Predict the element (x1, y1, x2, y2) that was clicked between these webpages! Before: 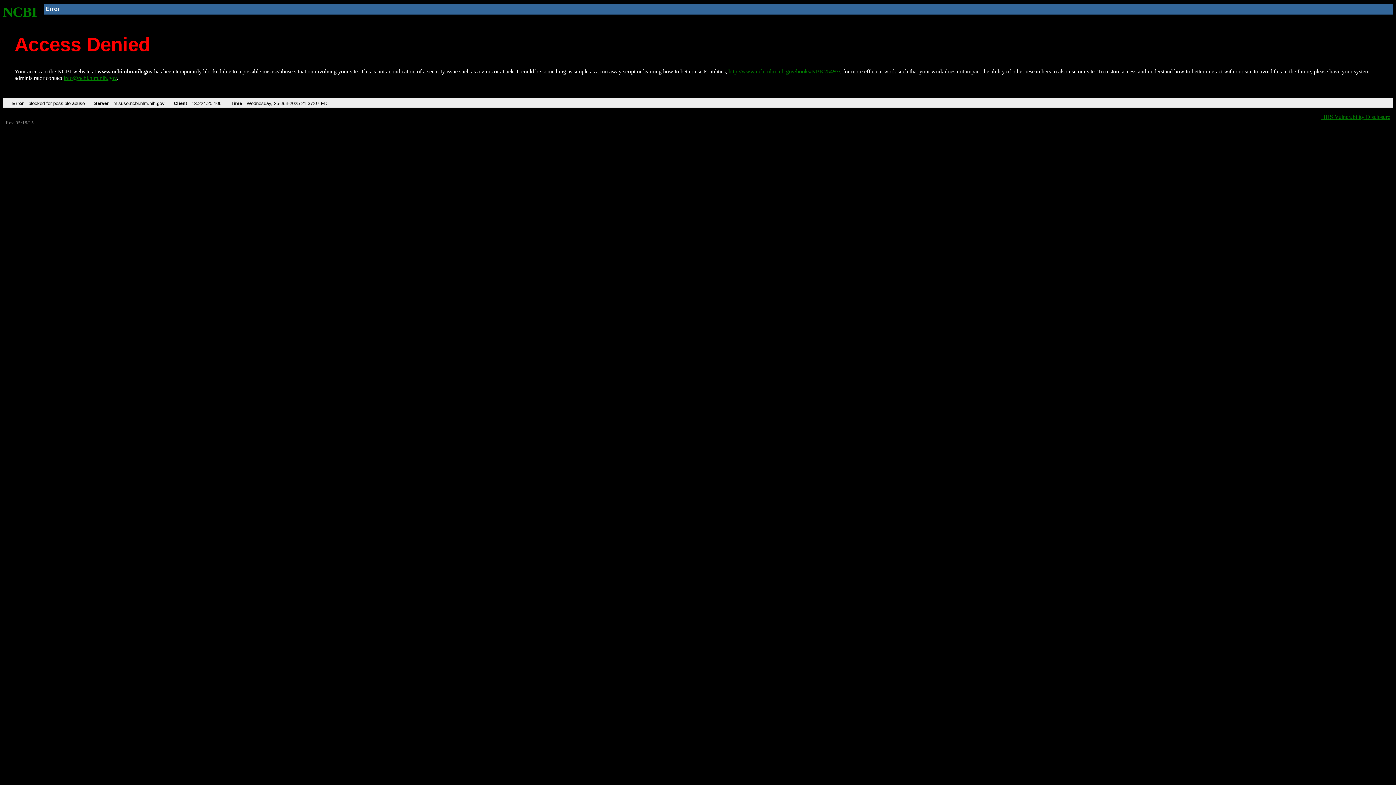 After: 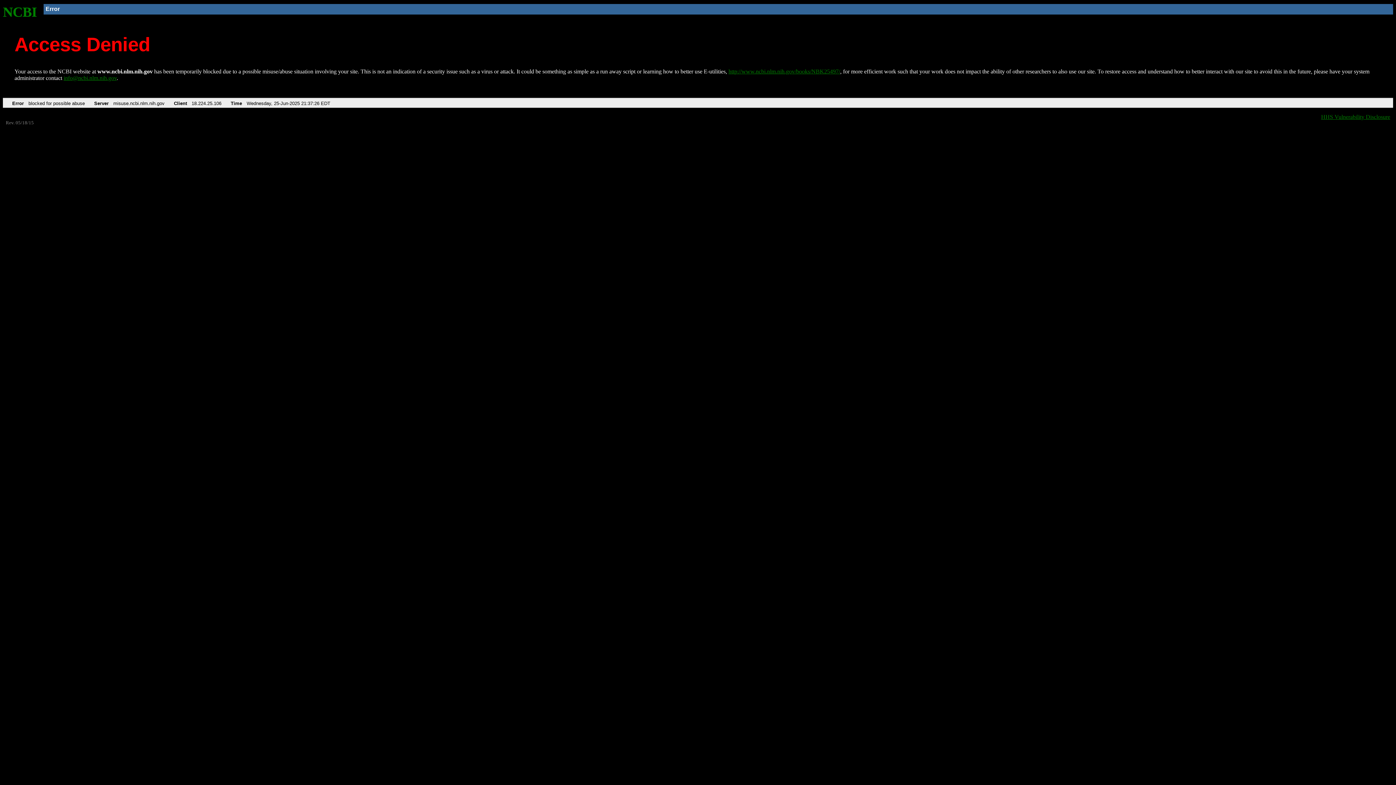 Action: label: NCBI bbox: (2, 4, 37, 19)